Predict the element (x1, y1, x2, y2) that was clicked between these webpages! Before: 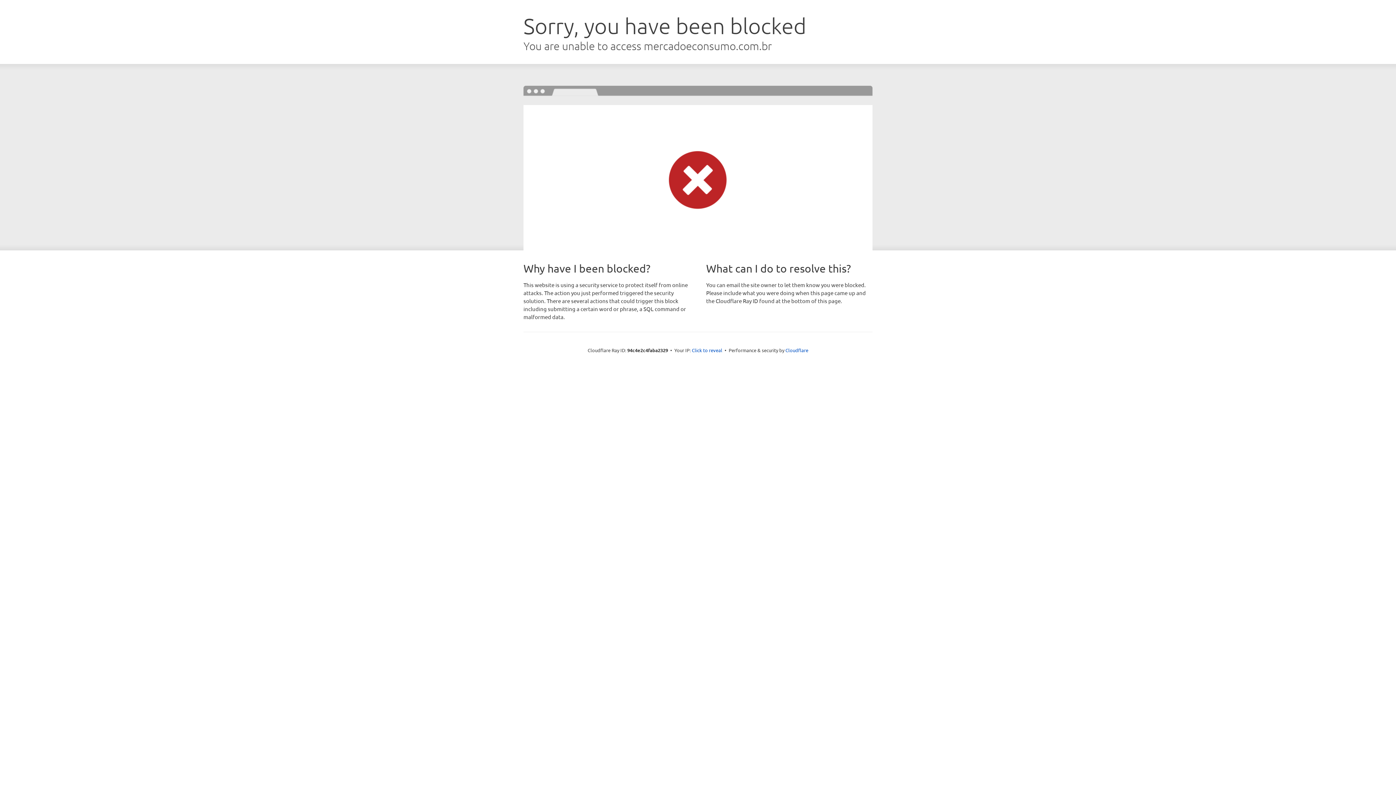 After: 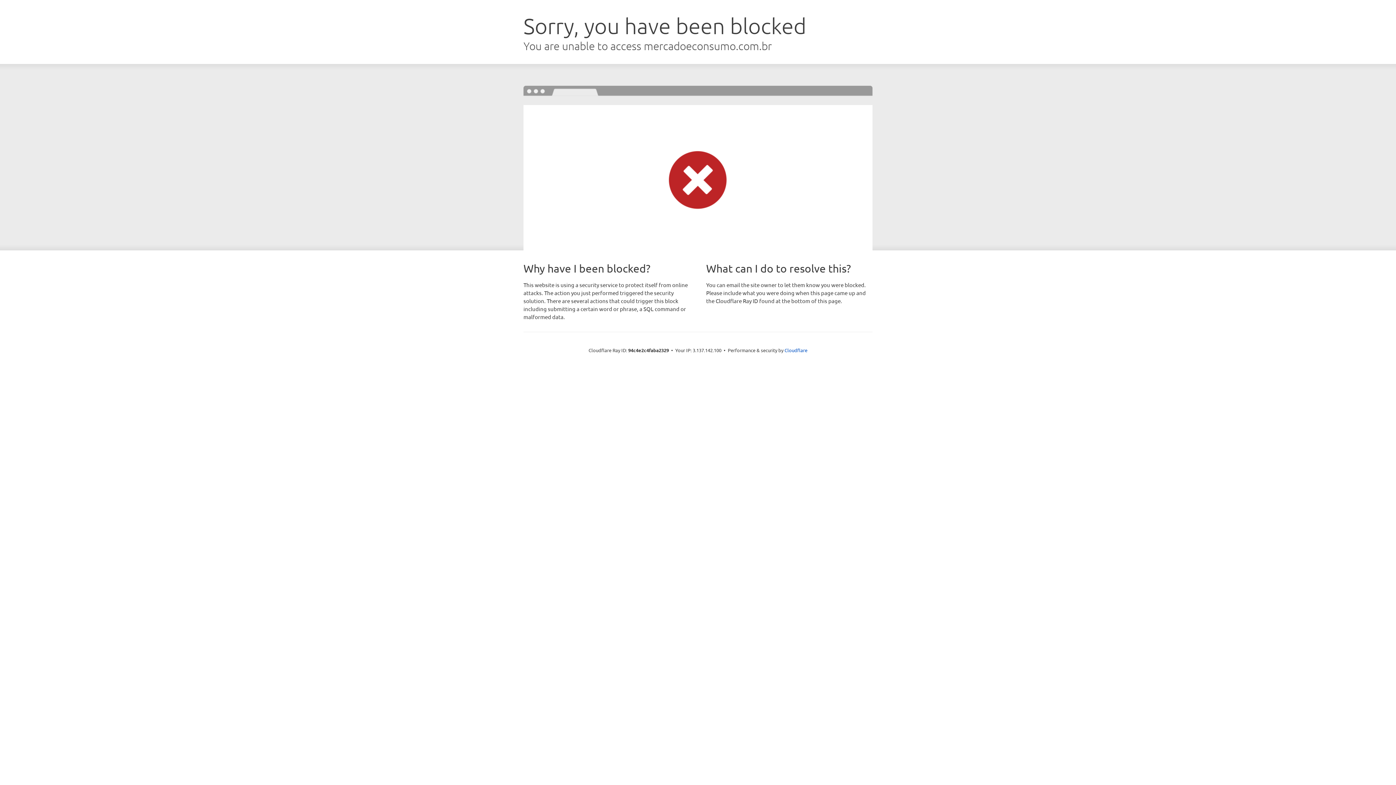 Action: bbox: (692, 346, 722, 353) label: Click to reveal